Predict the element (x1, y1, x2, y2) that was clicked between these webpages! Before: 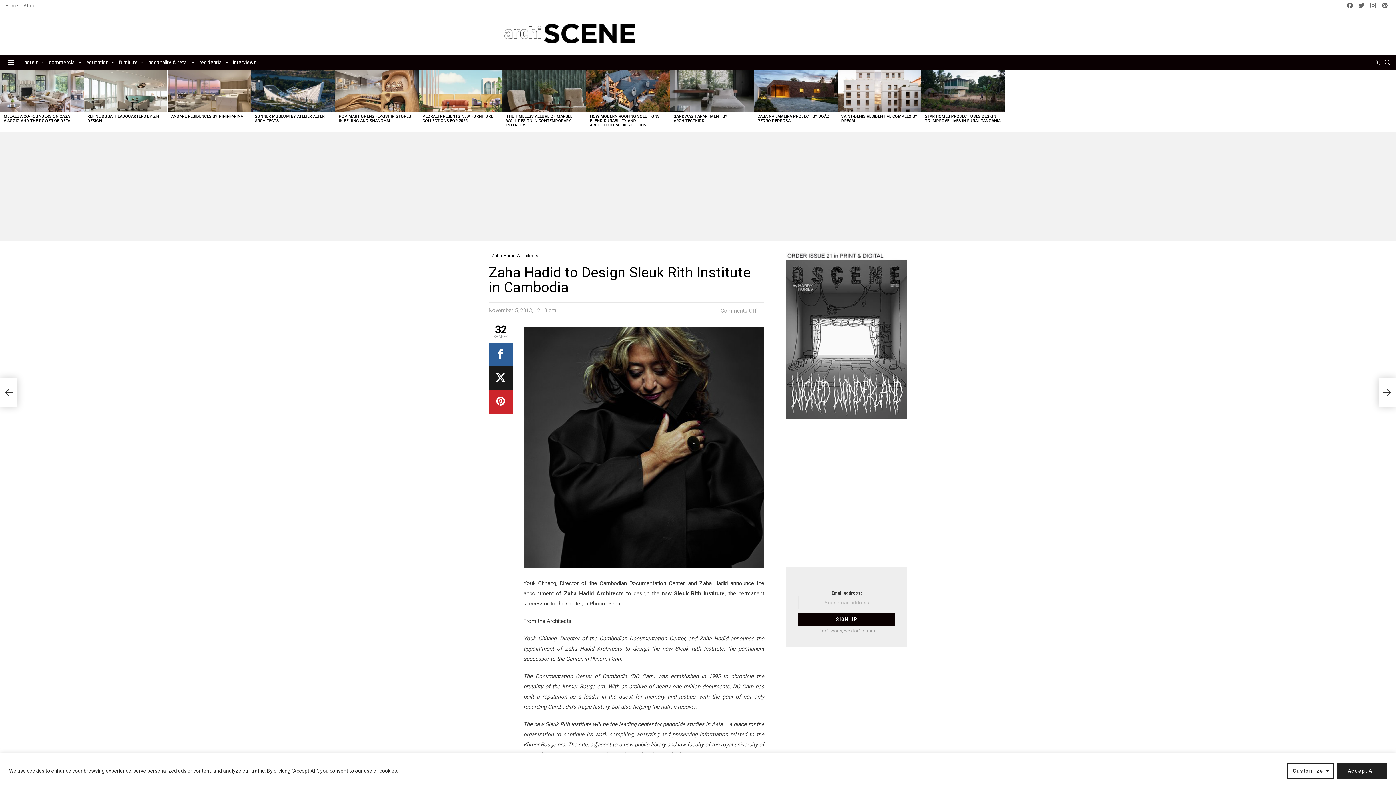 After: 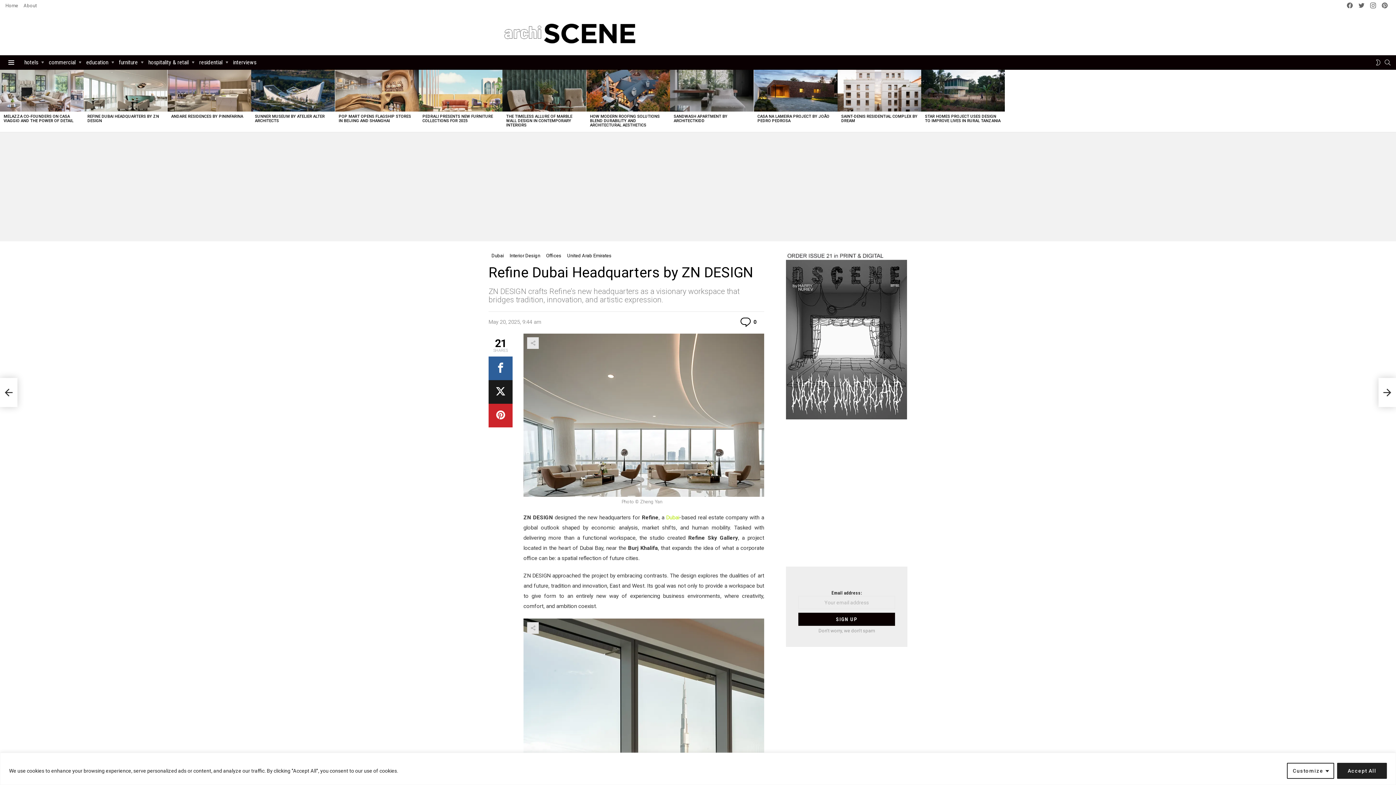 Action: bbox: (83, 69, 167, 111)